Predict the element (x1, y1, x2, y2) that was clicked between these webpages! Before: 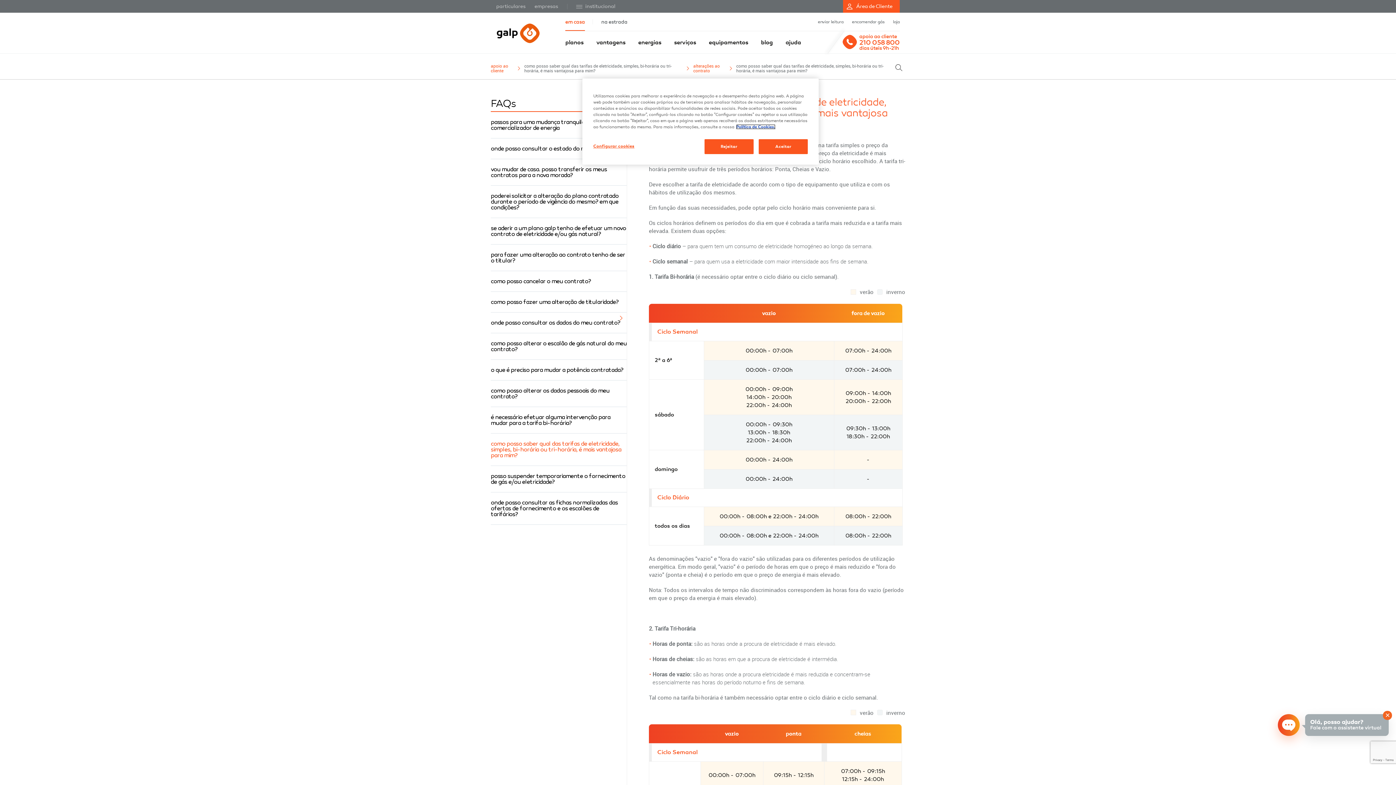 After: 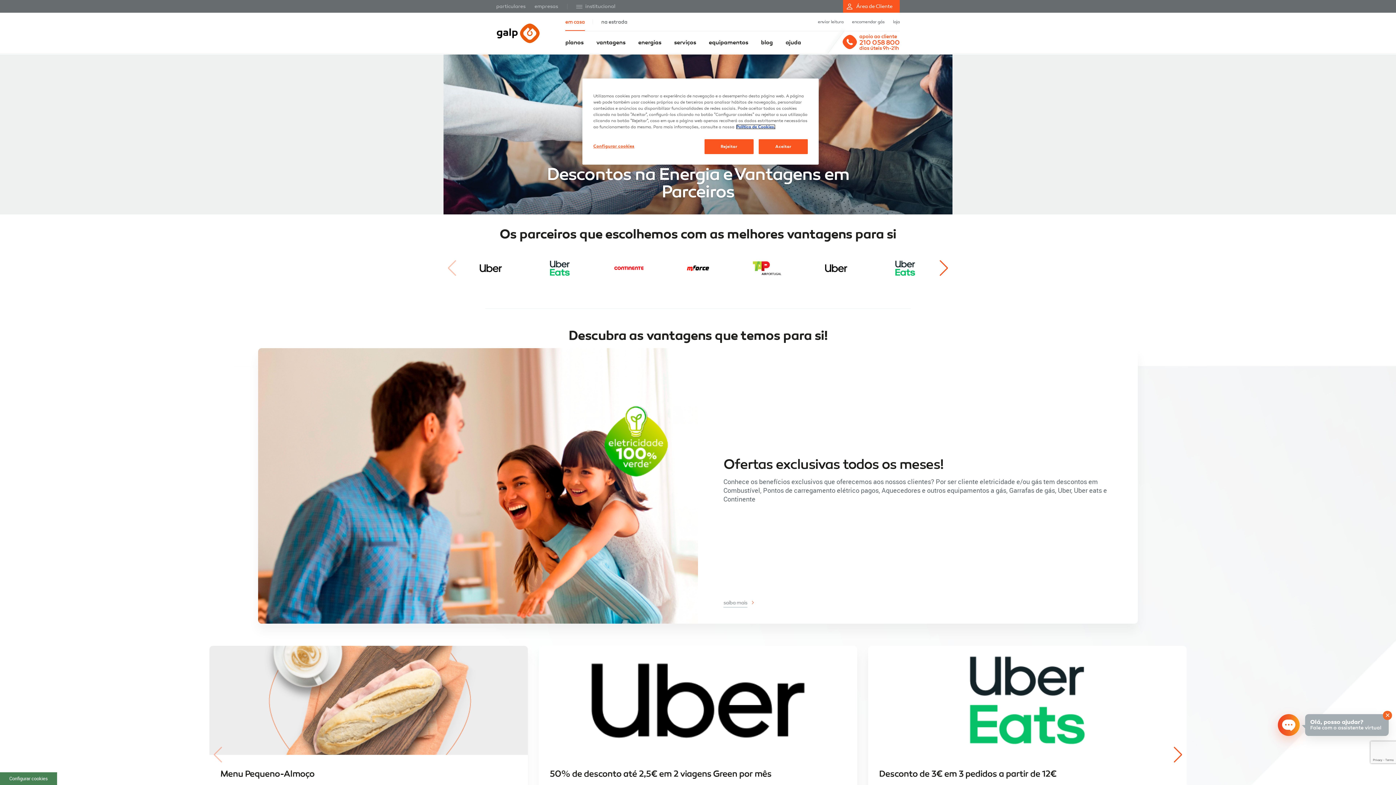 Action: bbox: (596, 30, 625, 53) label: vantagens